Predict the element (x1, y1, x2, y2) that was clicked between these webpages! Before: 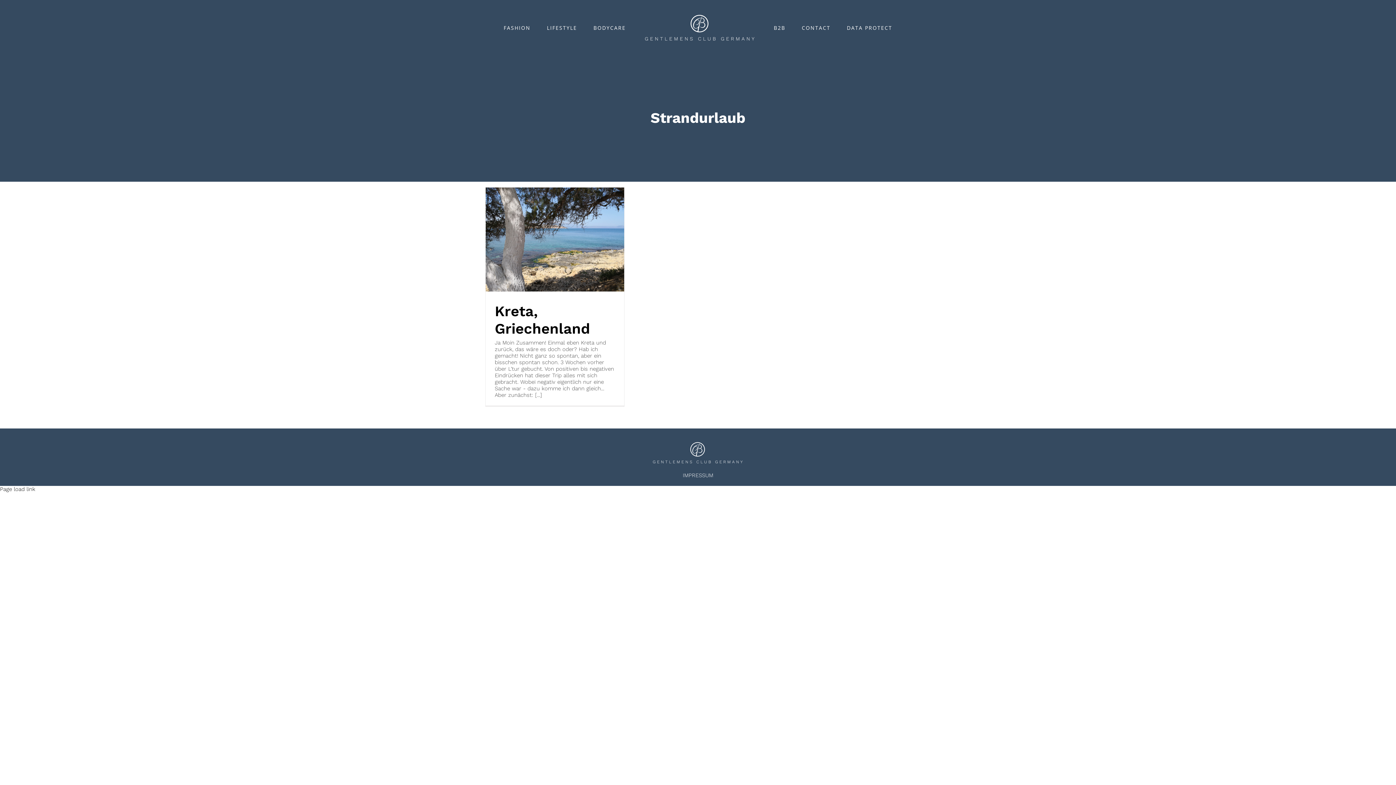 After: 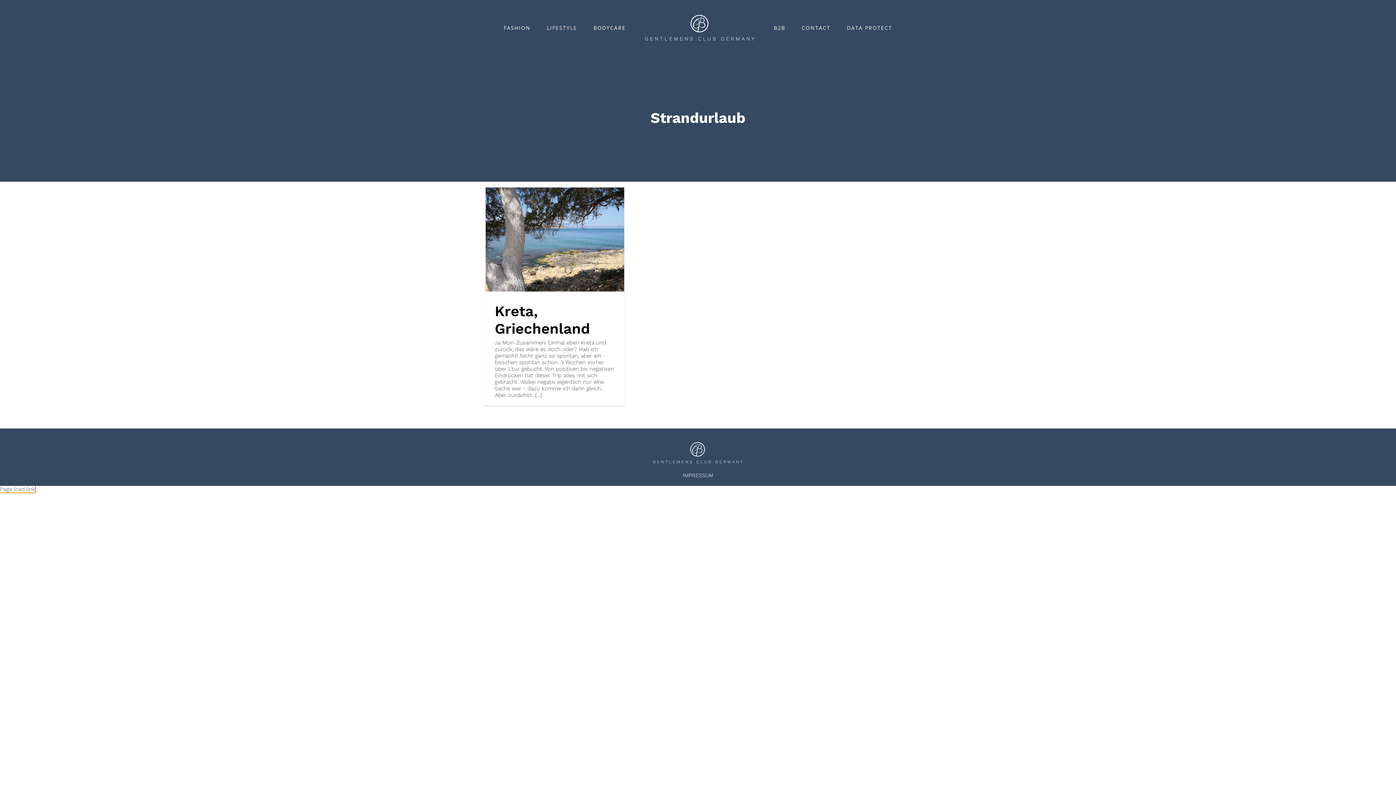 Action: label: Page load link bbox: (0, 486, 35, 492)